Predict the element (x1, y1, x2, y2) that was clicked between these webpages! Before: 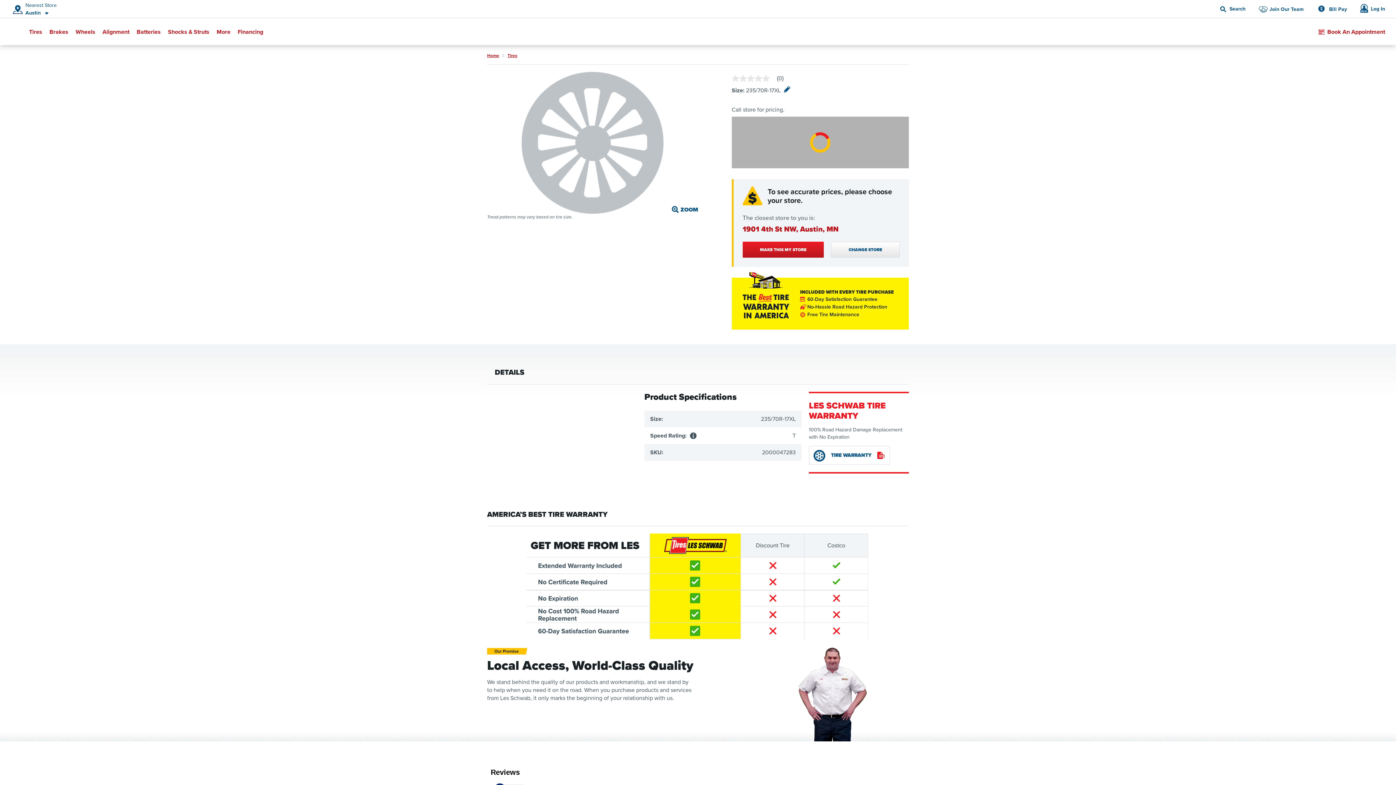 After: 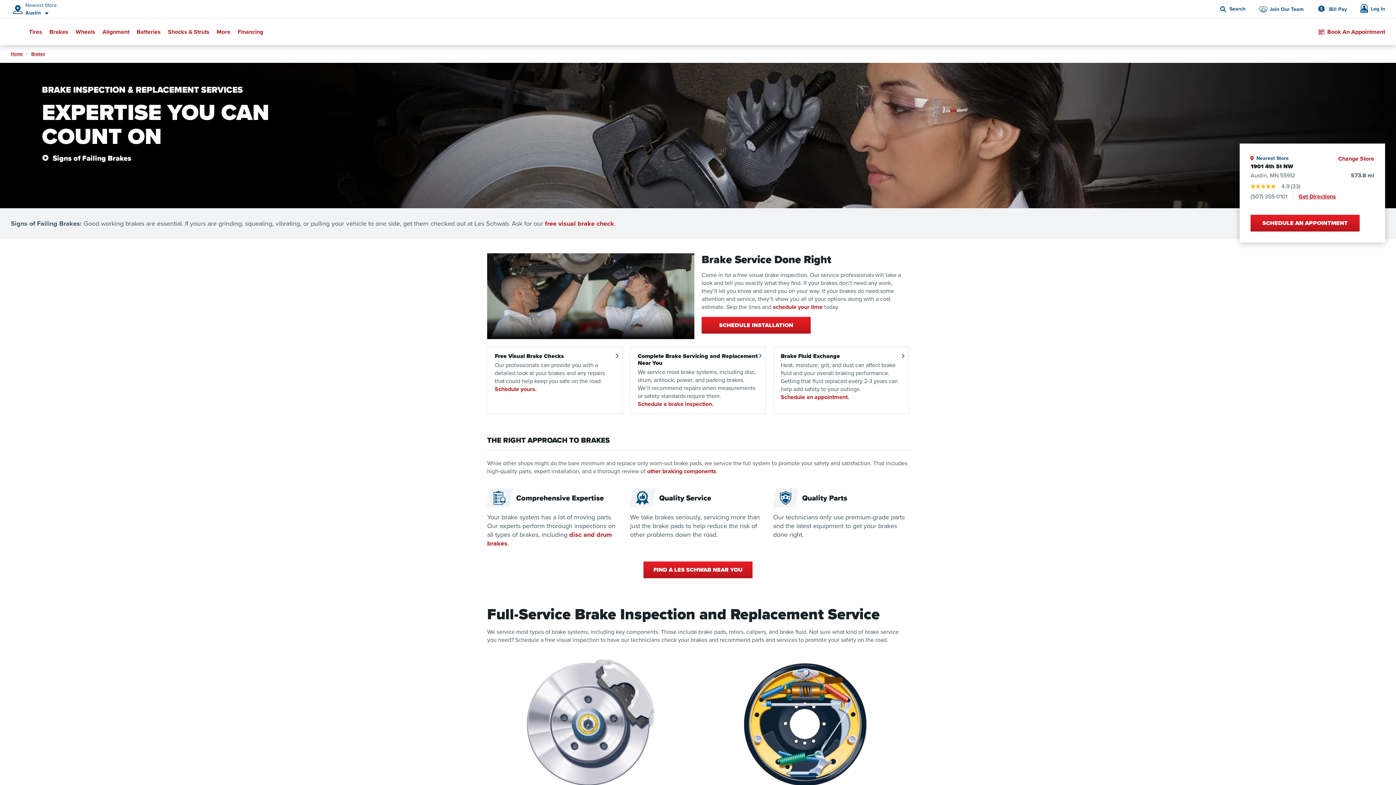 Action: label: Brakes bbox: (49, 18, 68, 45)